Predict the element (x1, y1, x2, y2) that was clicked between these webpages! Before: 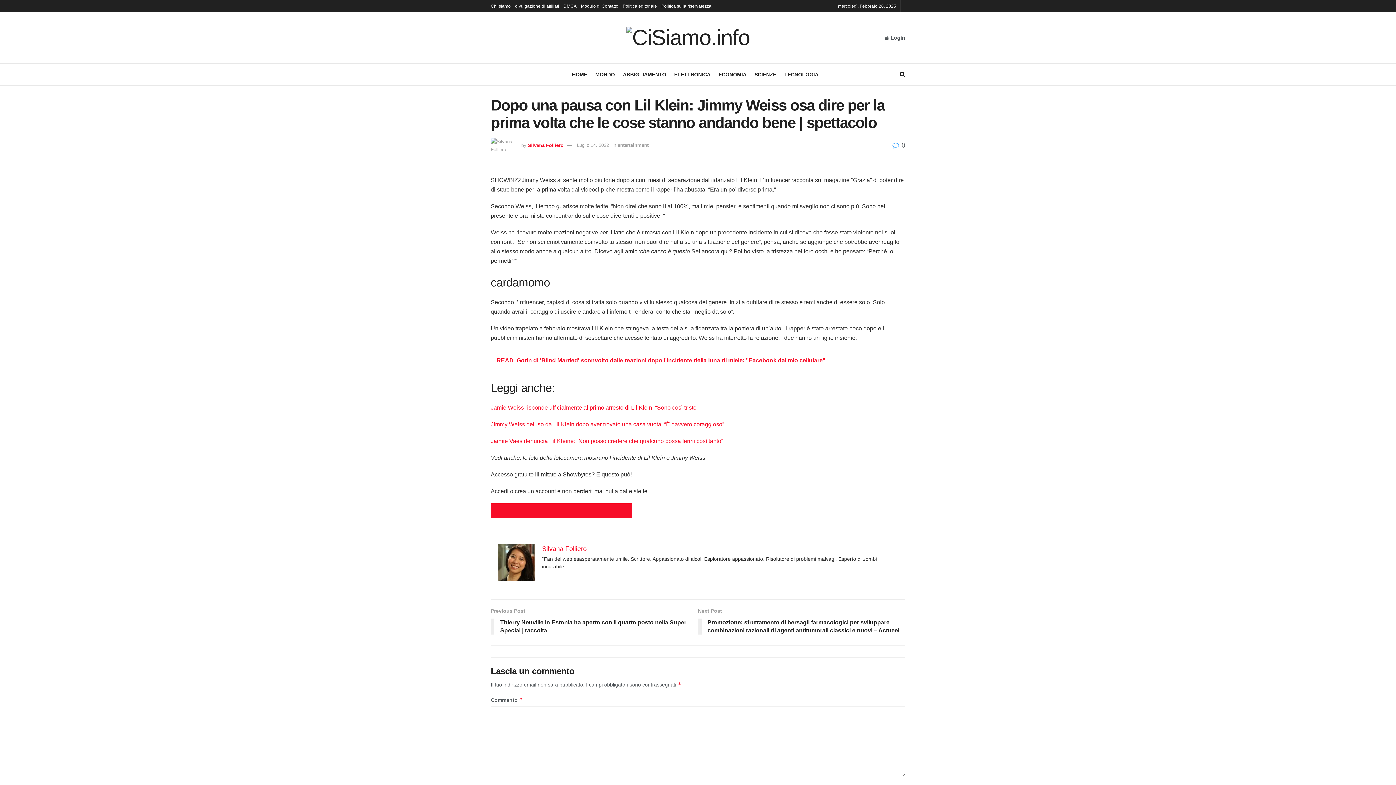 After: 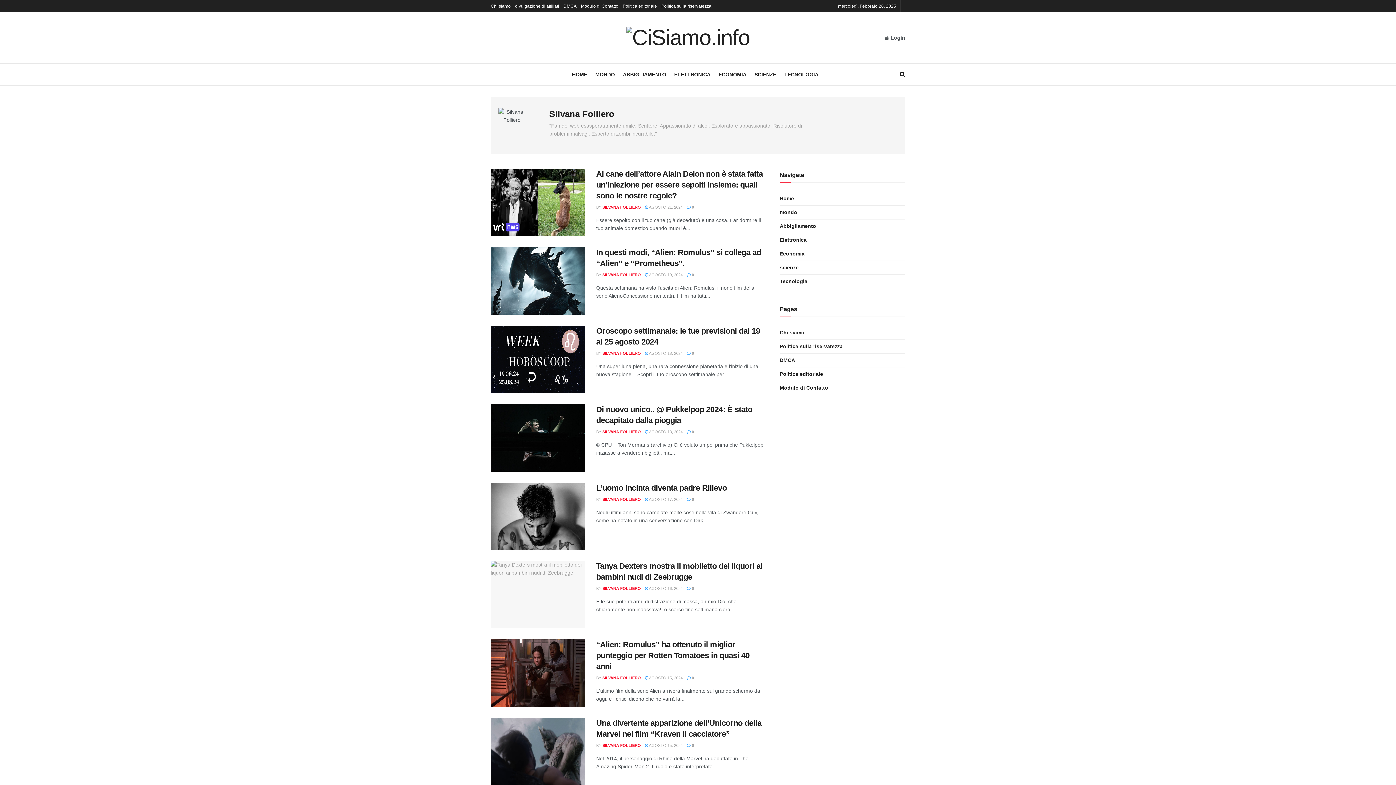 Action: label: Silvana Folliero bbox: (528, 142, 563, 148)